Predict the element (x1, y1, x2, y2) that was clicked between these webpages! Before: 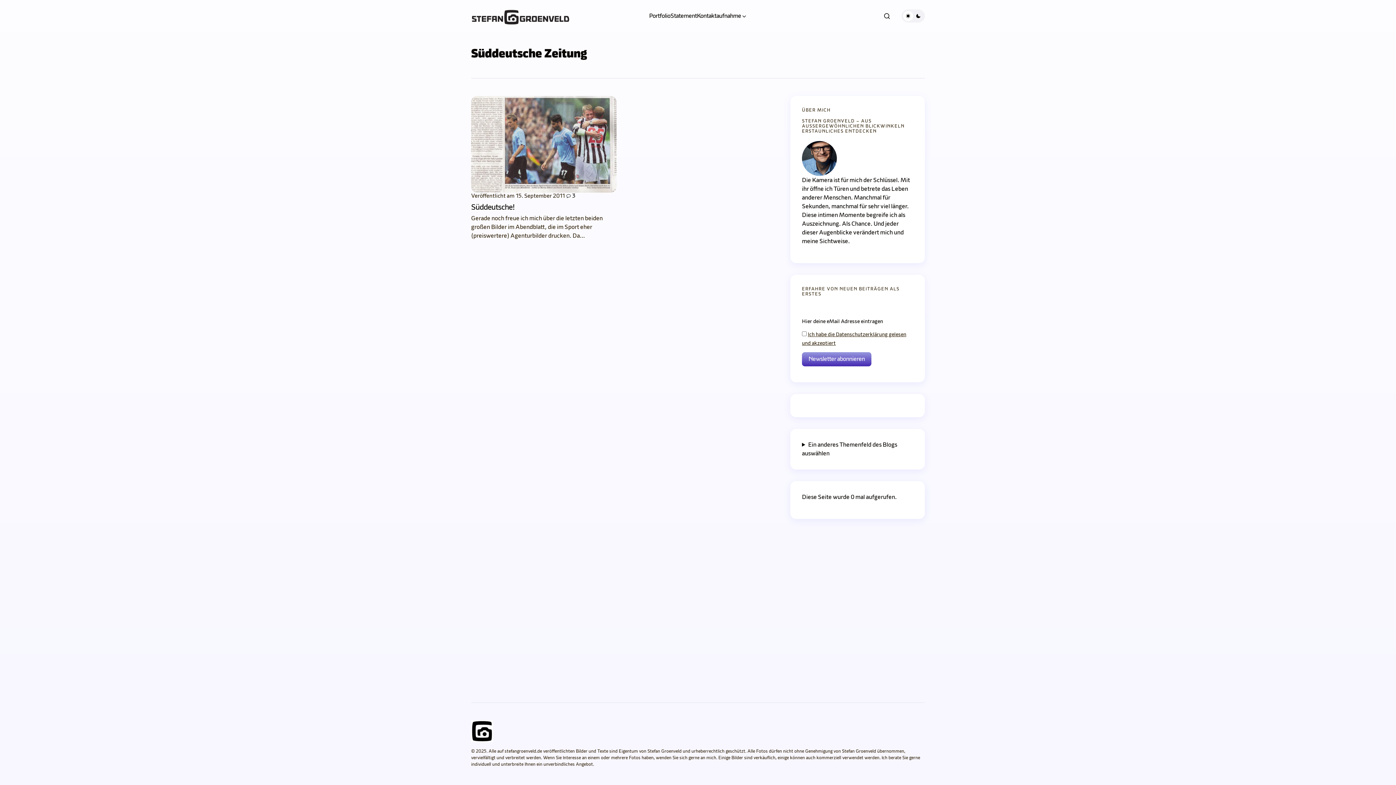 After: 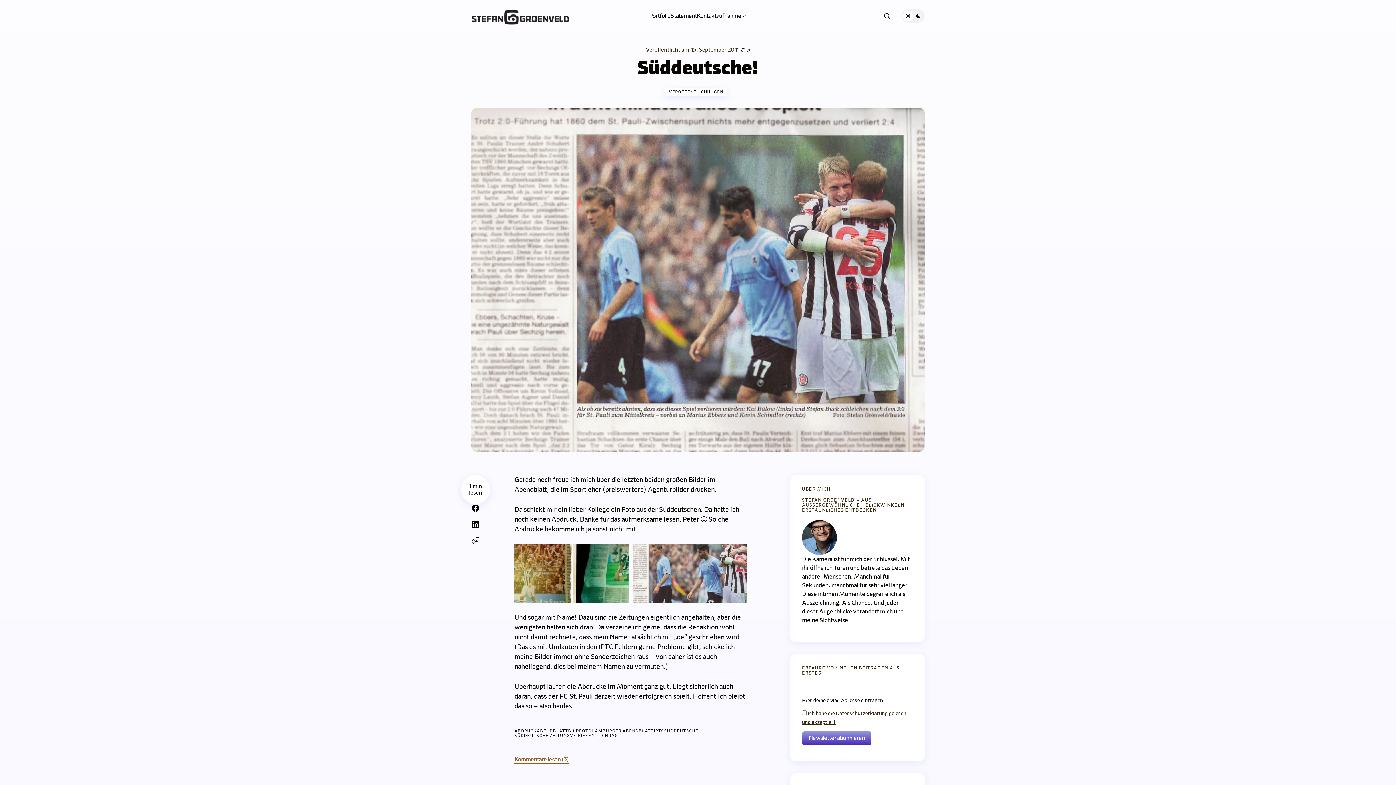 Action: bbox: (471, 96, 616, 192)